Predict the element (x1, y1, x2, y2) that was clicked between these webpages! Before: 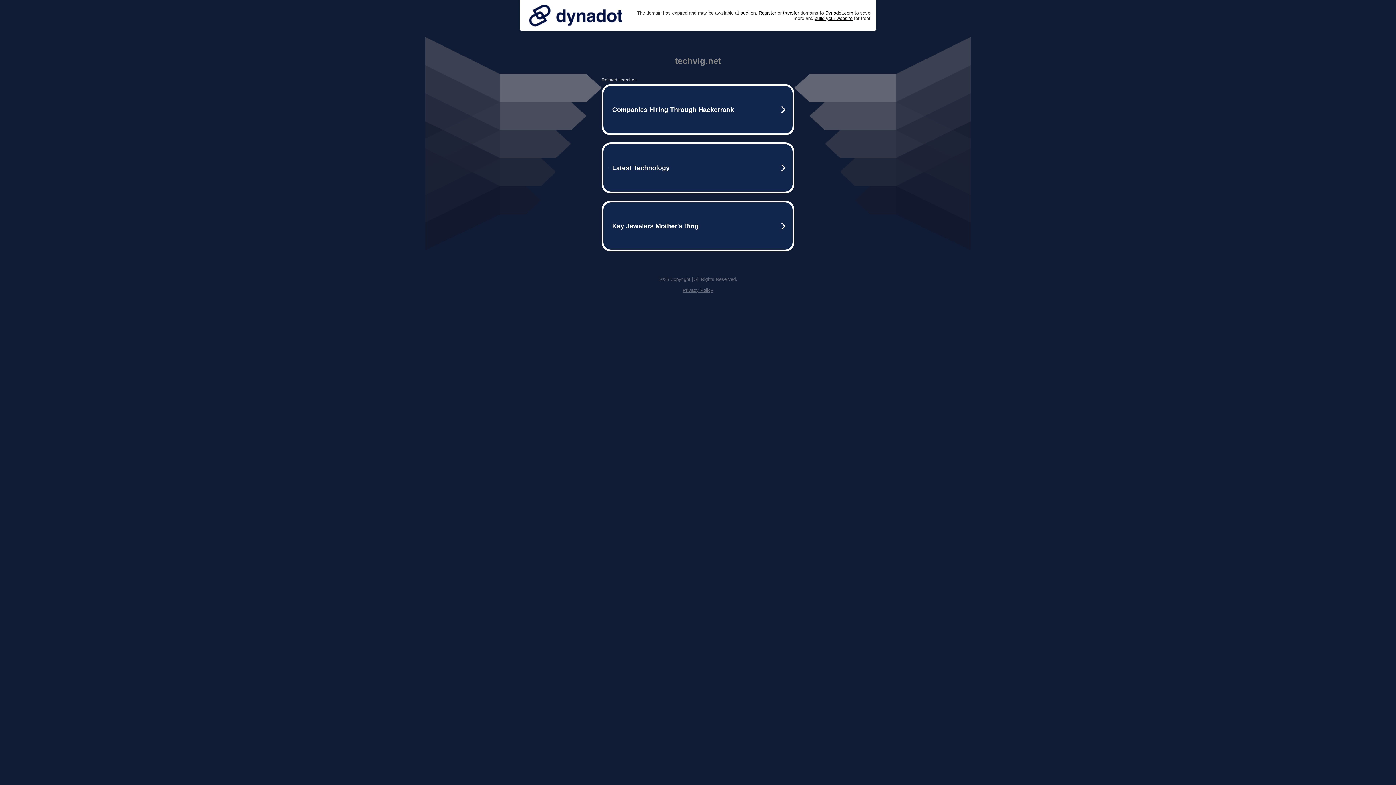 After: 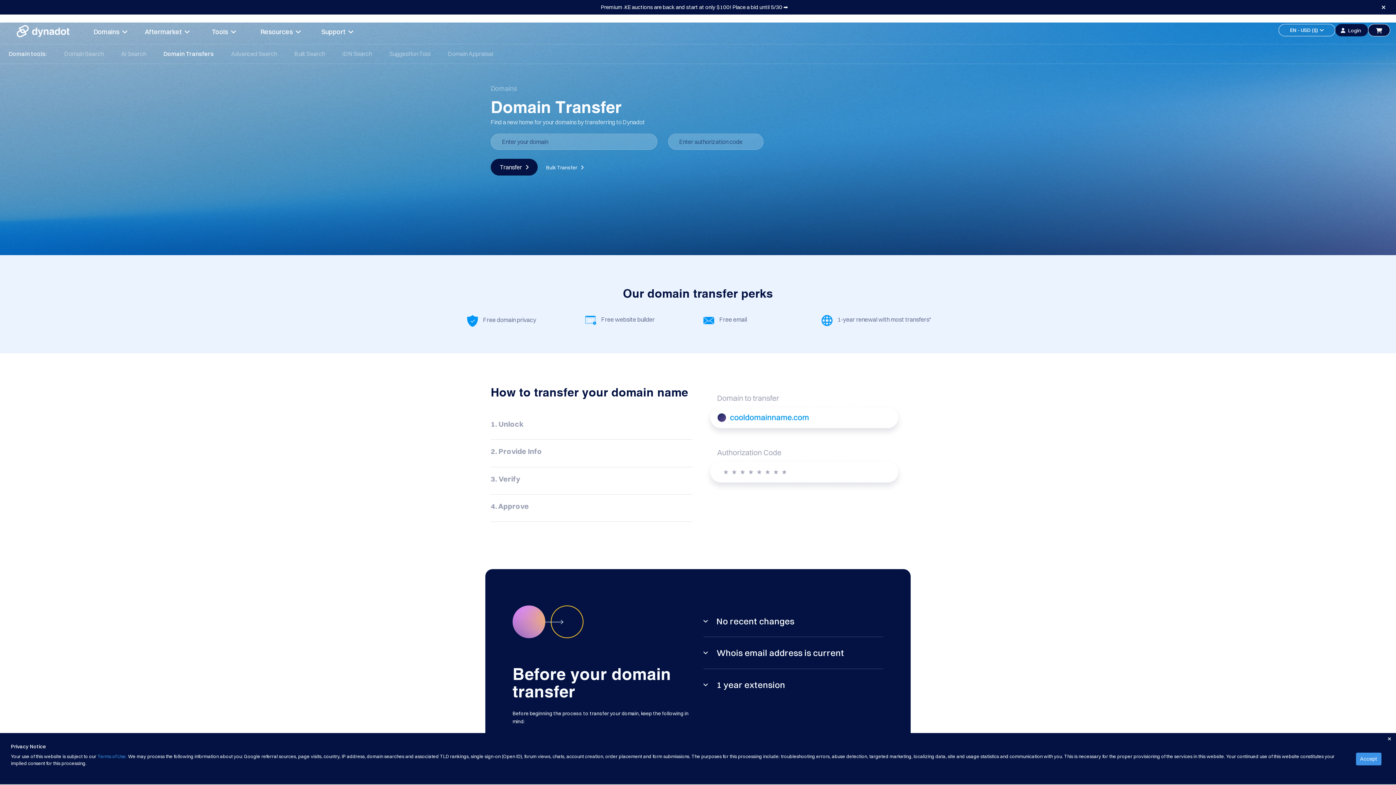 Action: label: transfer bbox: (783, 10, 799, 15)